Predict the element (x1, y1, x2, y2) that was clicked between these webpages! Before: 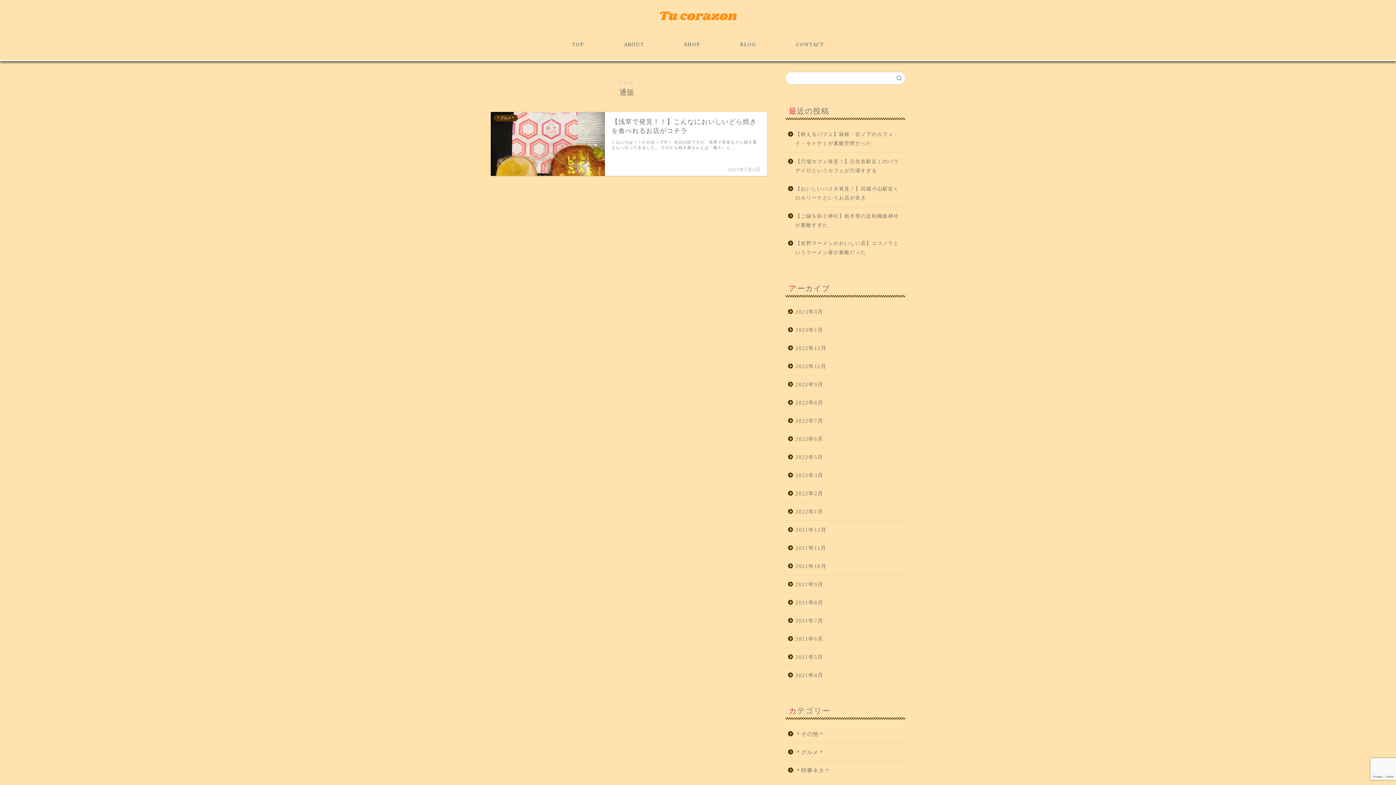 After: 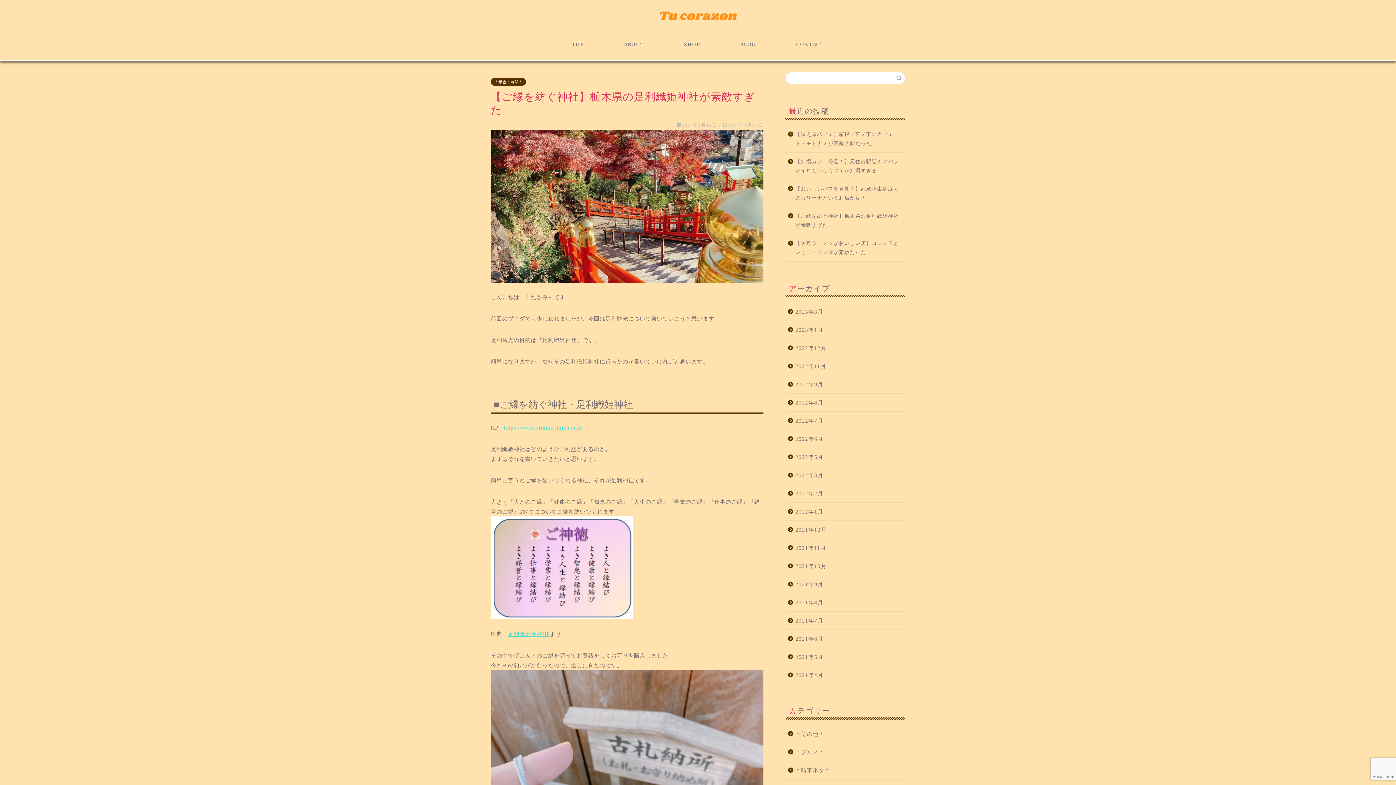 Action: label: 【ご縁を紡ぐ神社】栃木県の足利織姫神社が素敵すぎた bbox: (785, 207, 904, 234)